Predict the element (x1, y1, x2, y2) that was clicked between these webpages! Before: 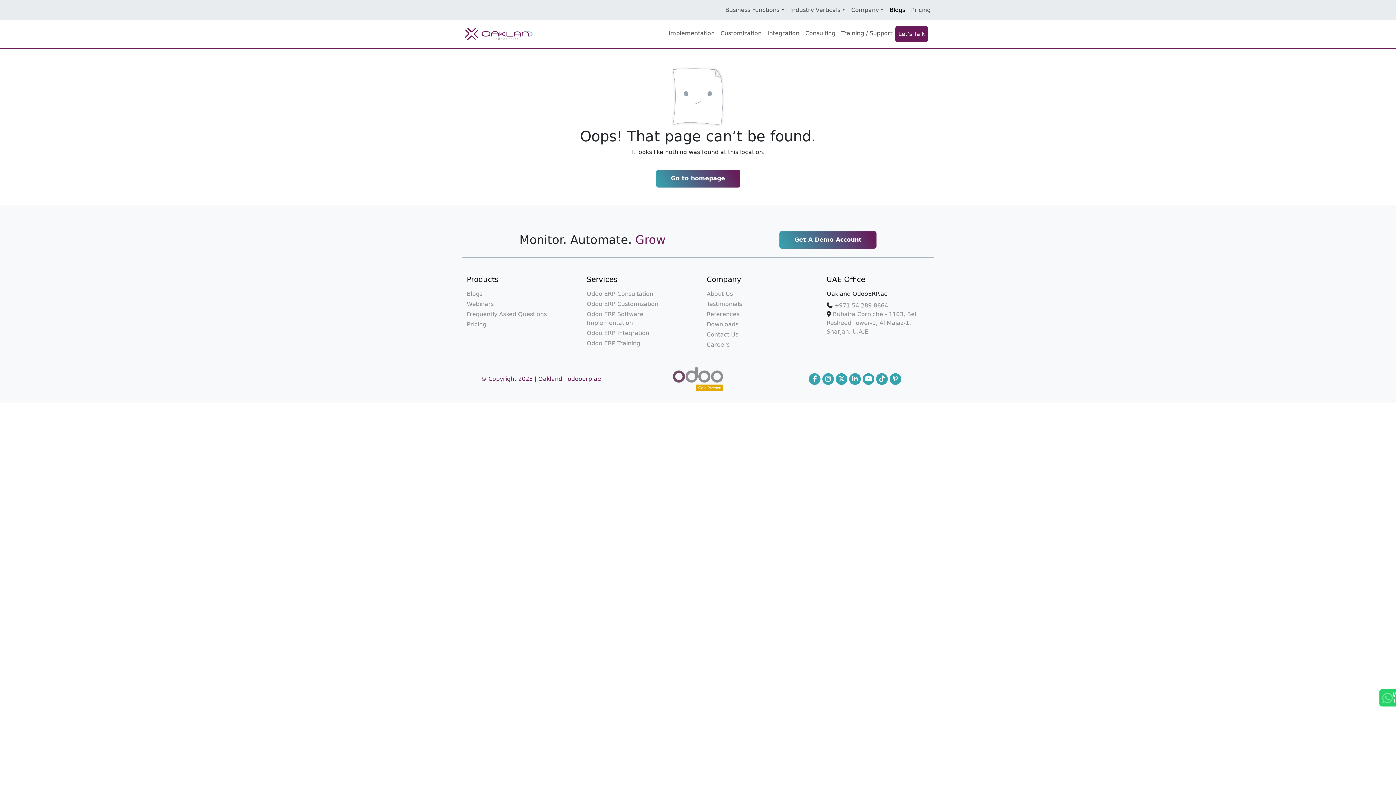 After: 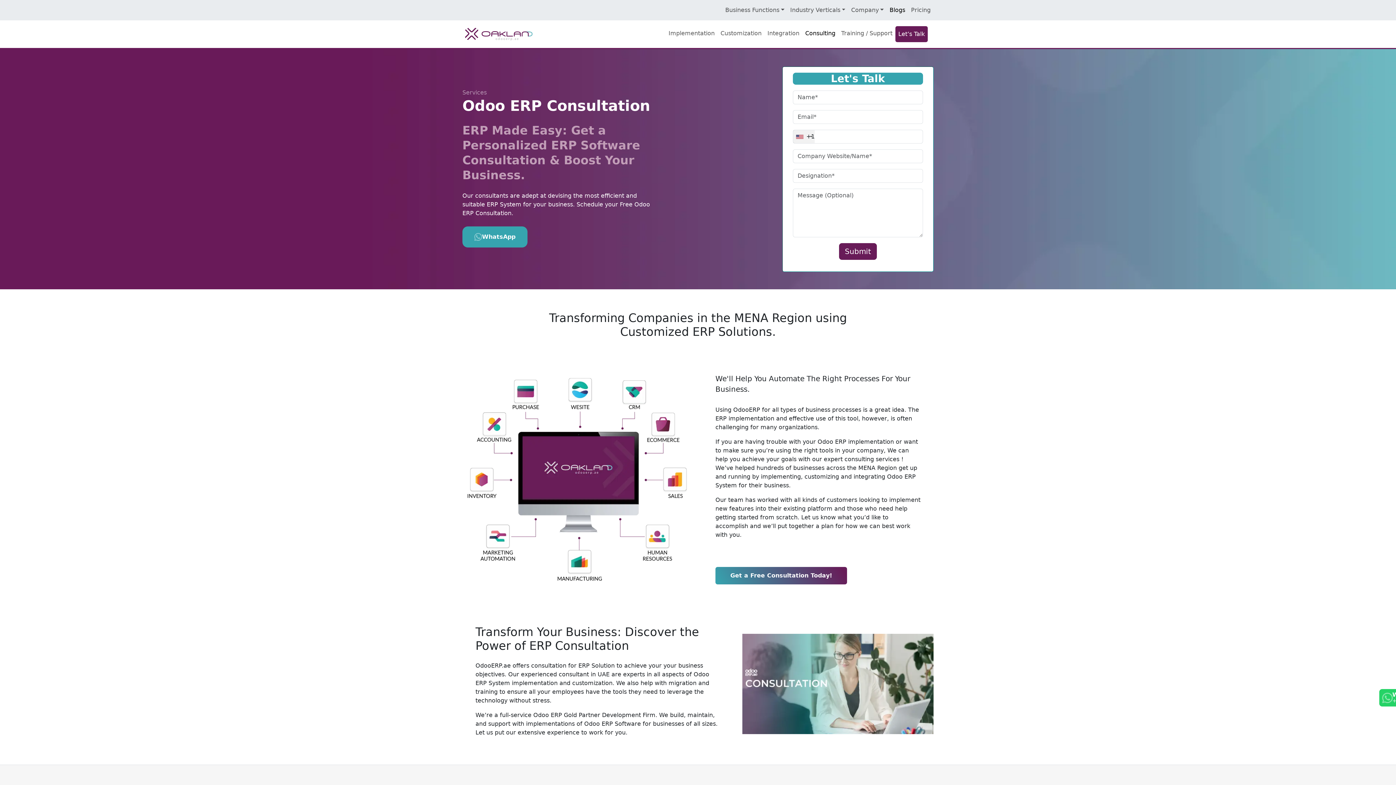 Action: label: Odoo ERP Consultation bbox: (586, 289, 689, 298)